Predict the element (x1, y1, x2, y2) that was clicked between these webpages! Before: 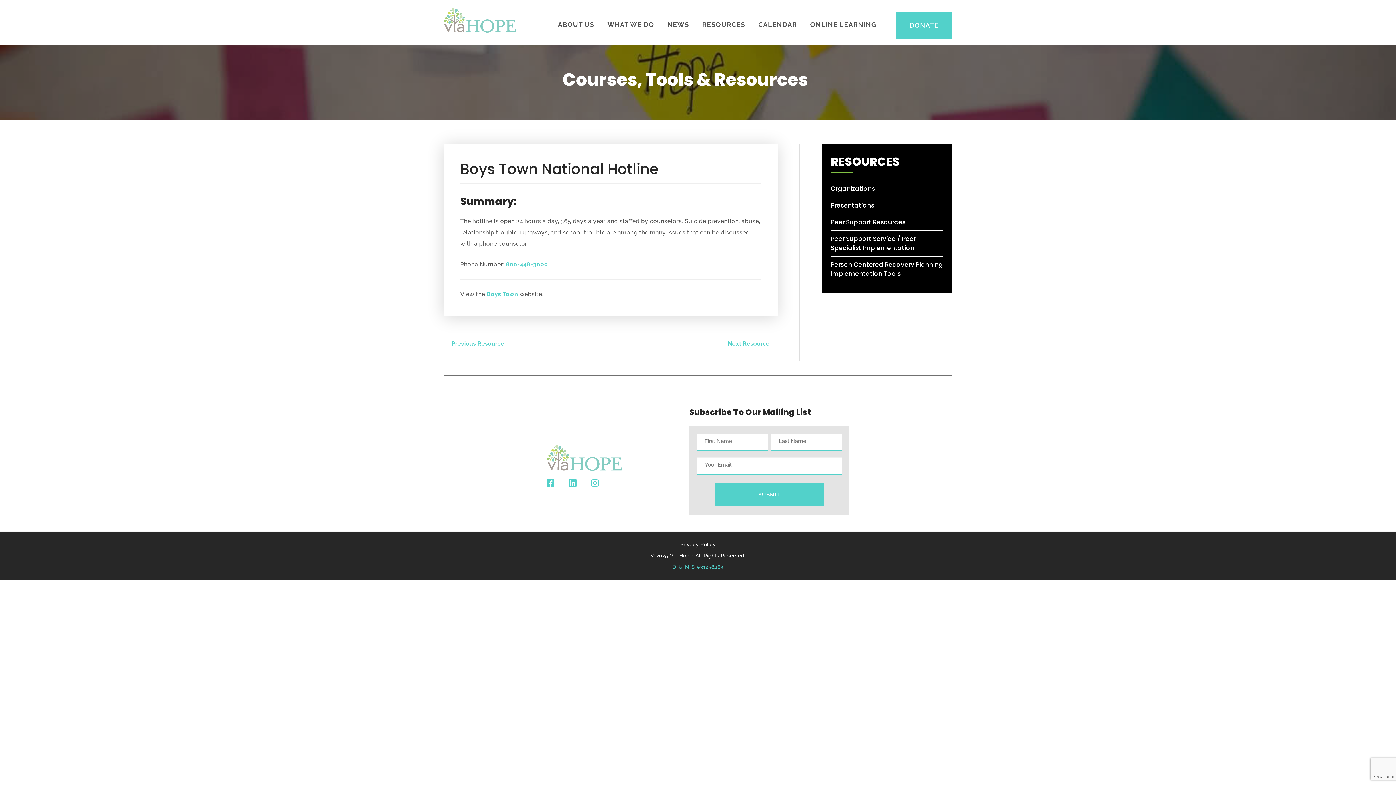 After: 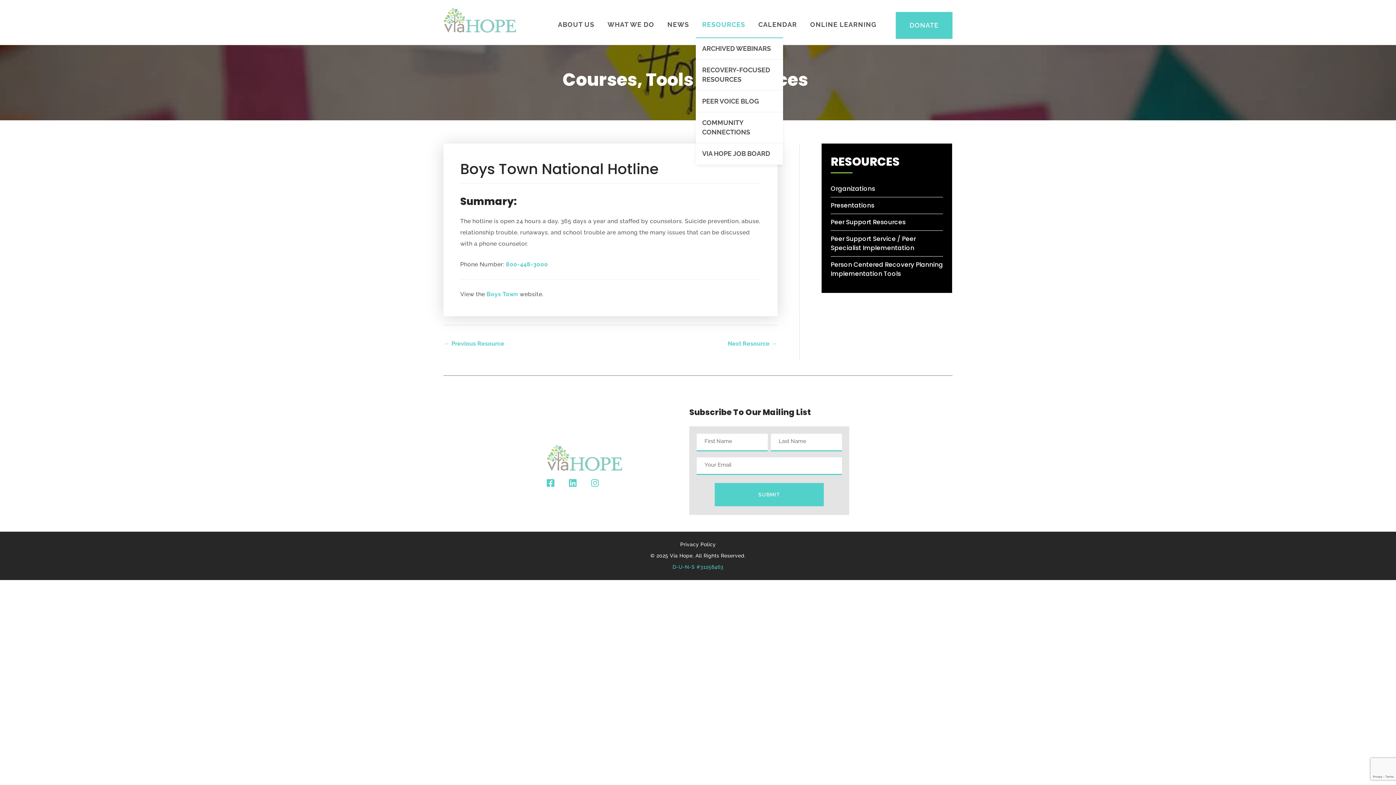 Action: bbox: (695, 11, 752, 37) label: RESOURCES